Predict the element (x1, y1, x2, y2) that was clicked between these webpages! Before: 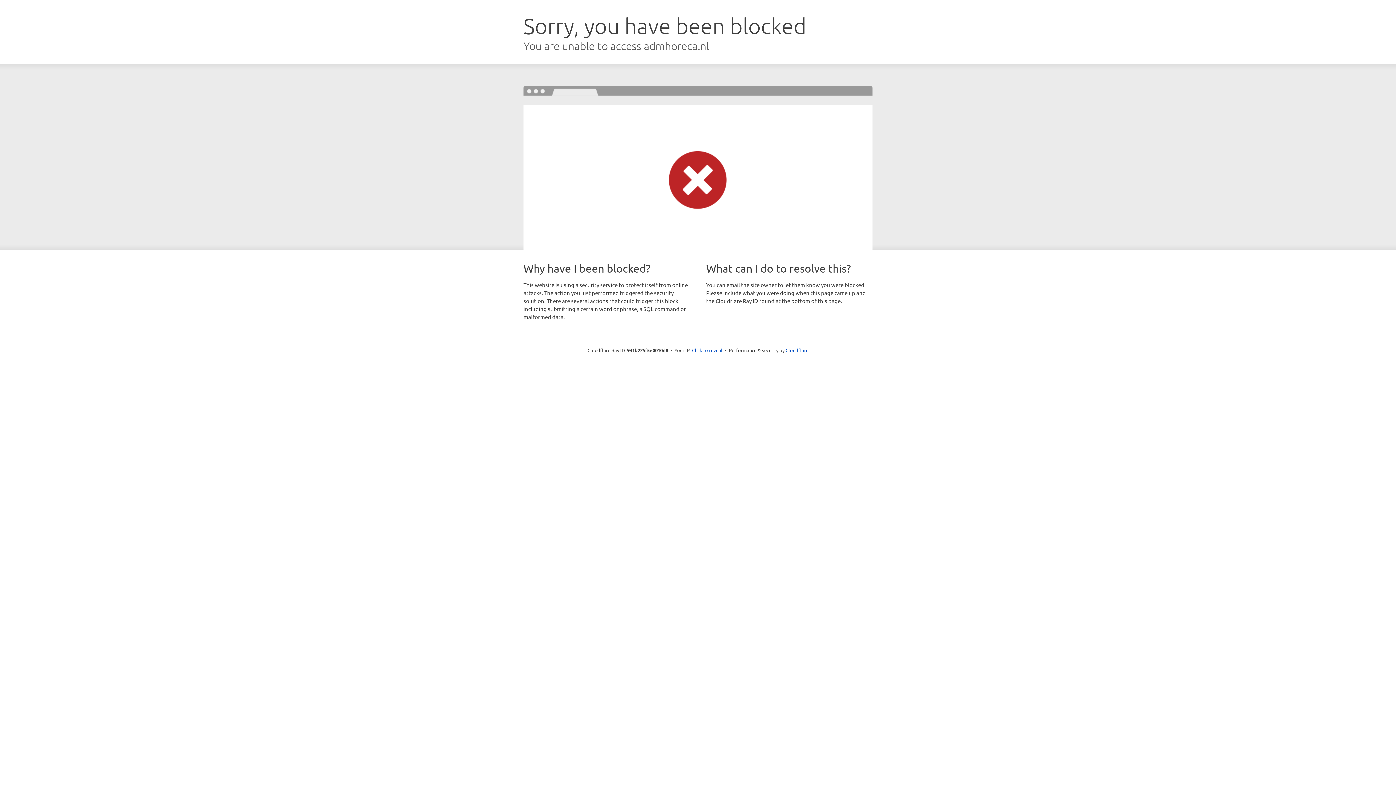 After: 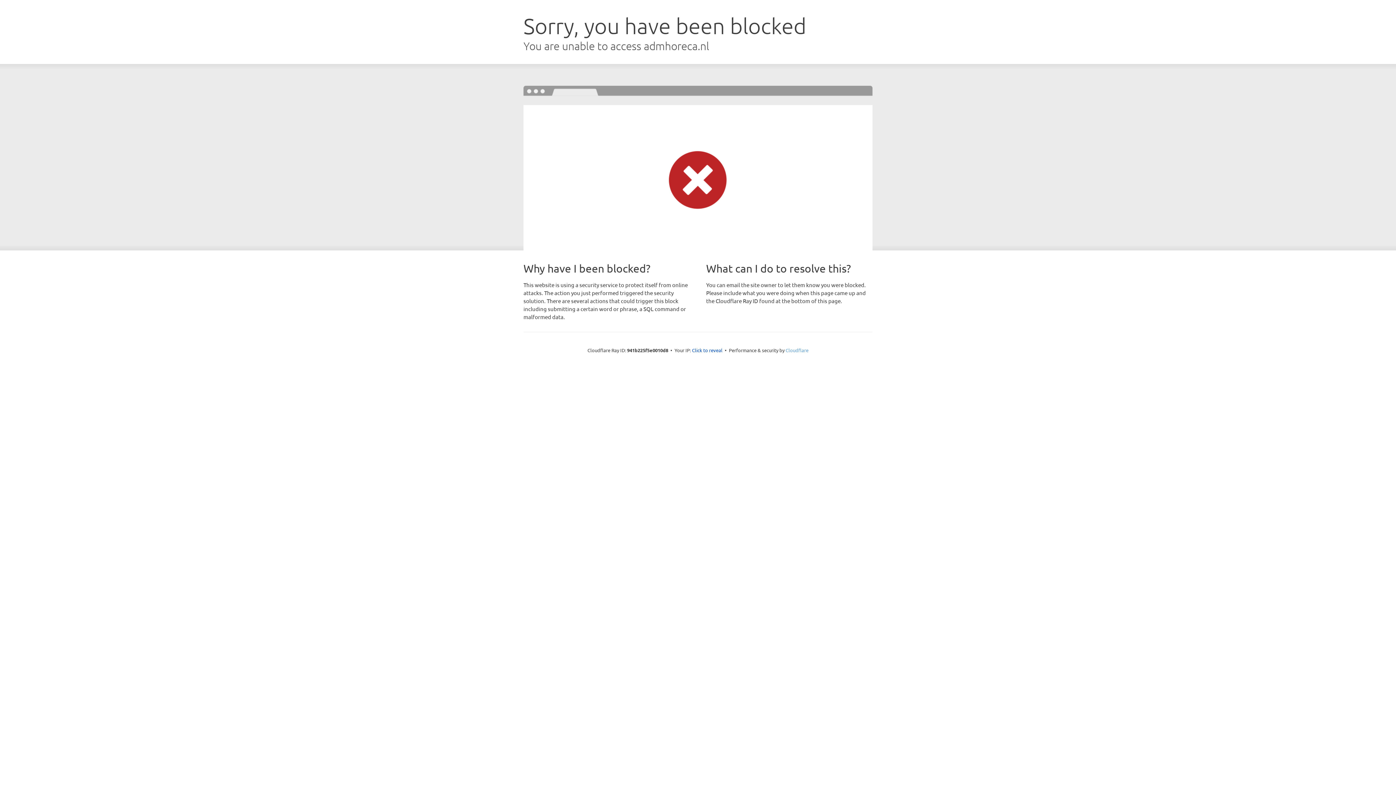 Action: label: Cloudflare bbox: (785, 347, 808, 353)